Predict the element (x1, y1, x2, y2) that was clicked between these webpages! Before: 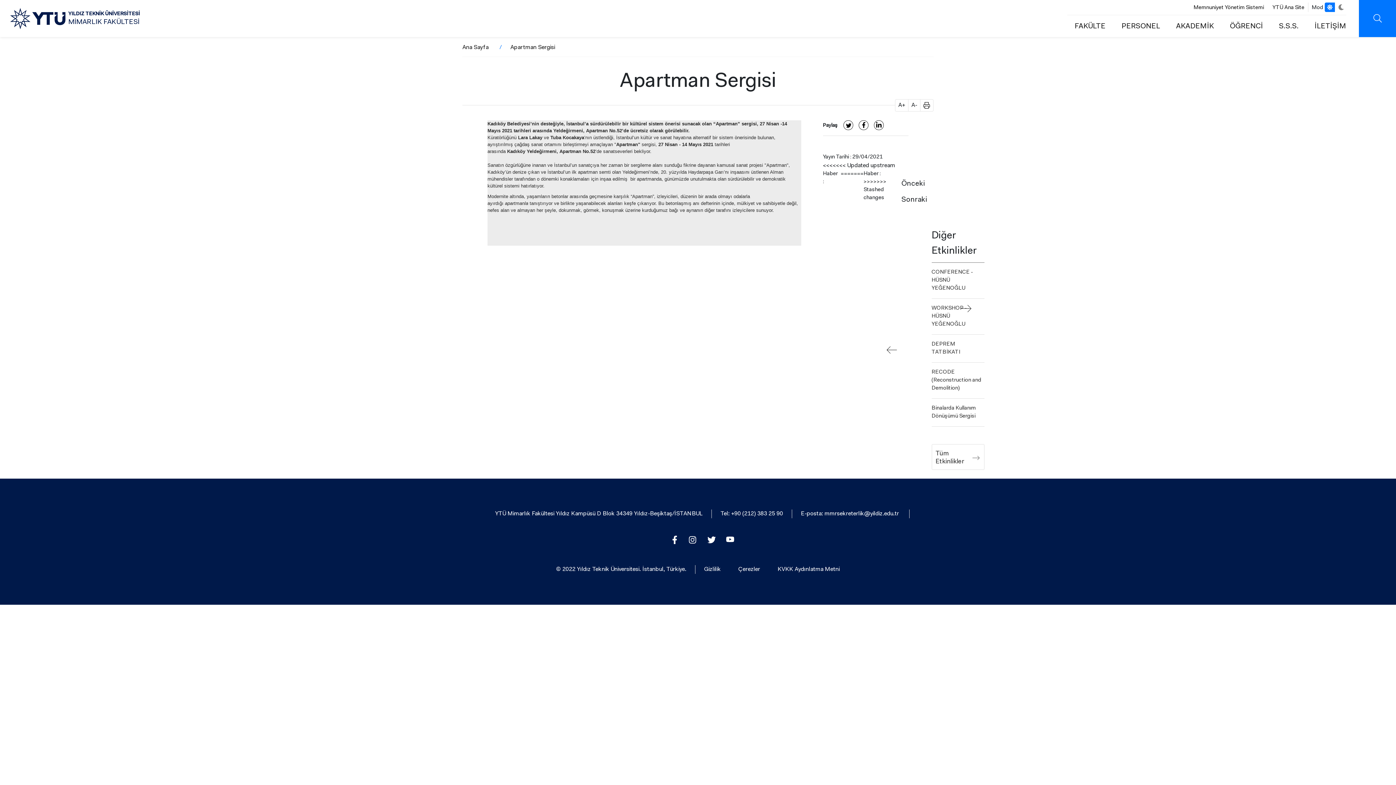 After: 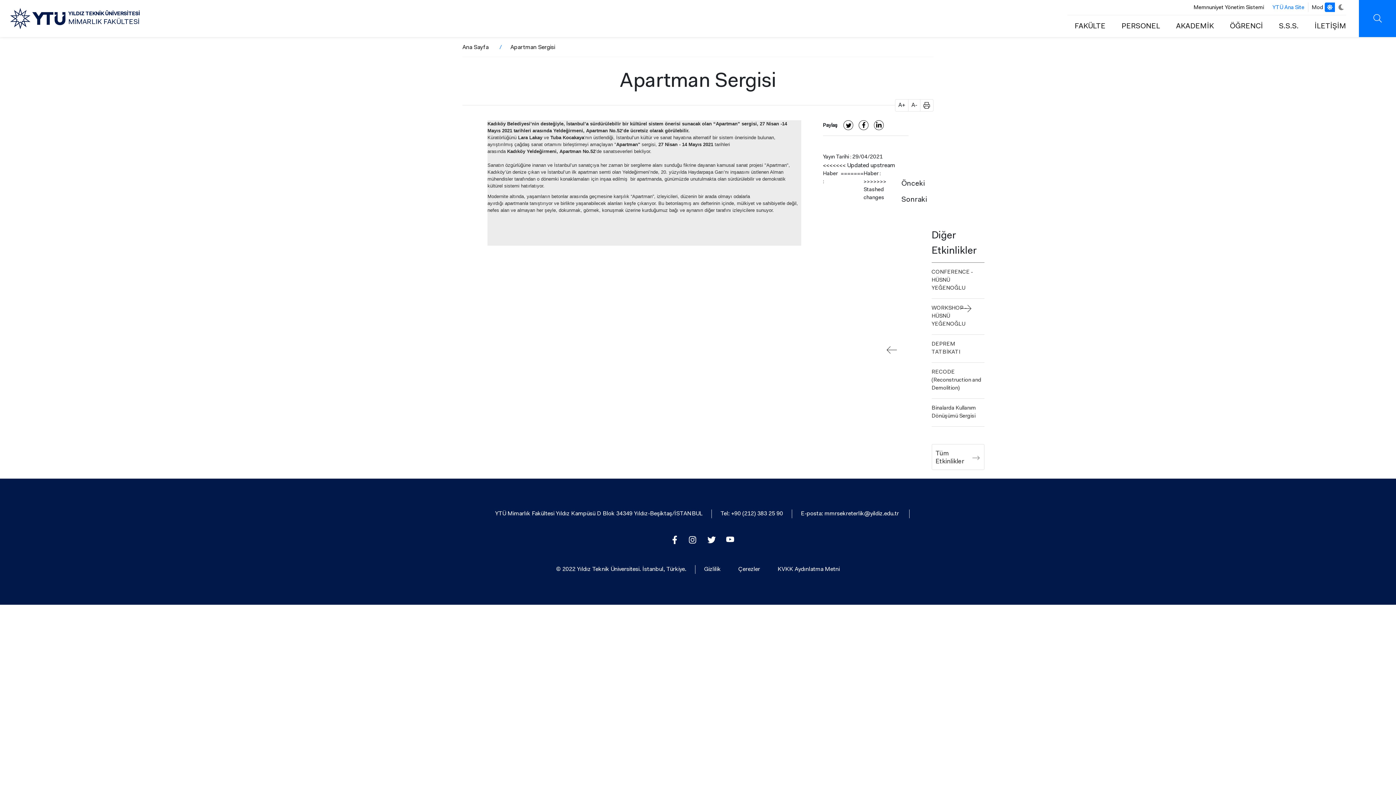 Action: bbox: (1269, 4, 1308, 10) label: YTÜ Ana Site